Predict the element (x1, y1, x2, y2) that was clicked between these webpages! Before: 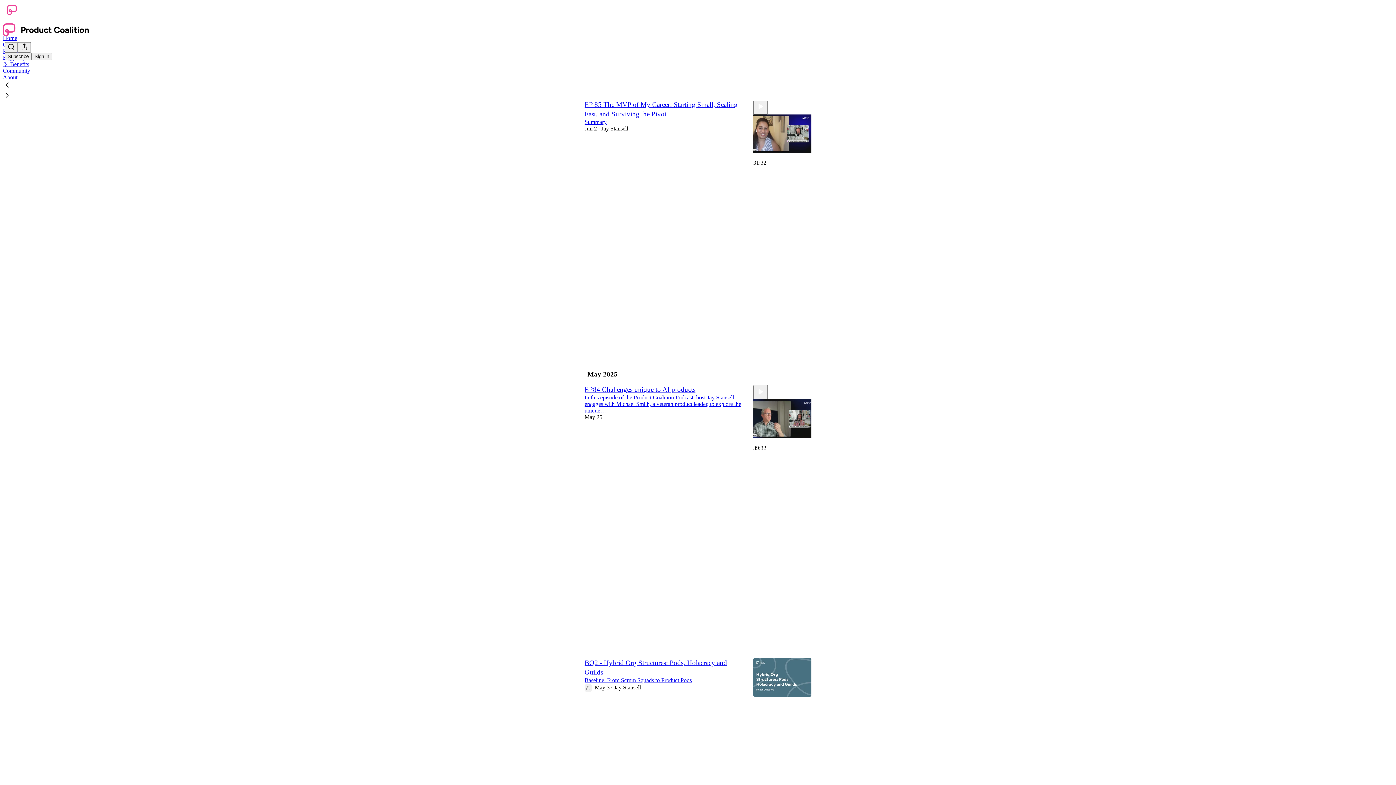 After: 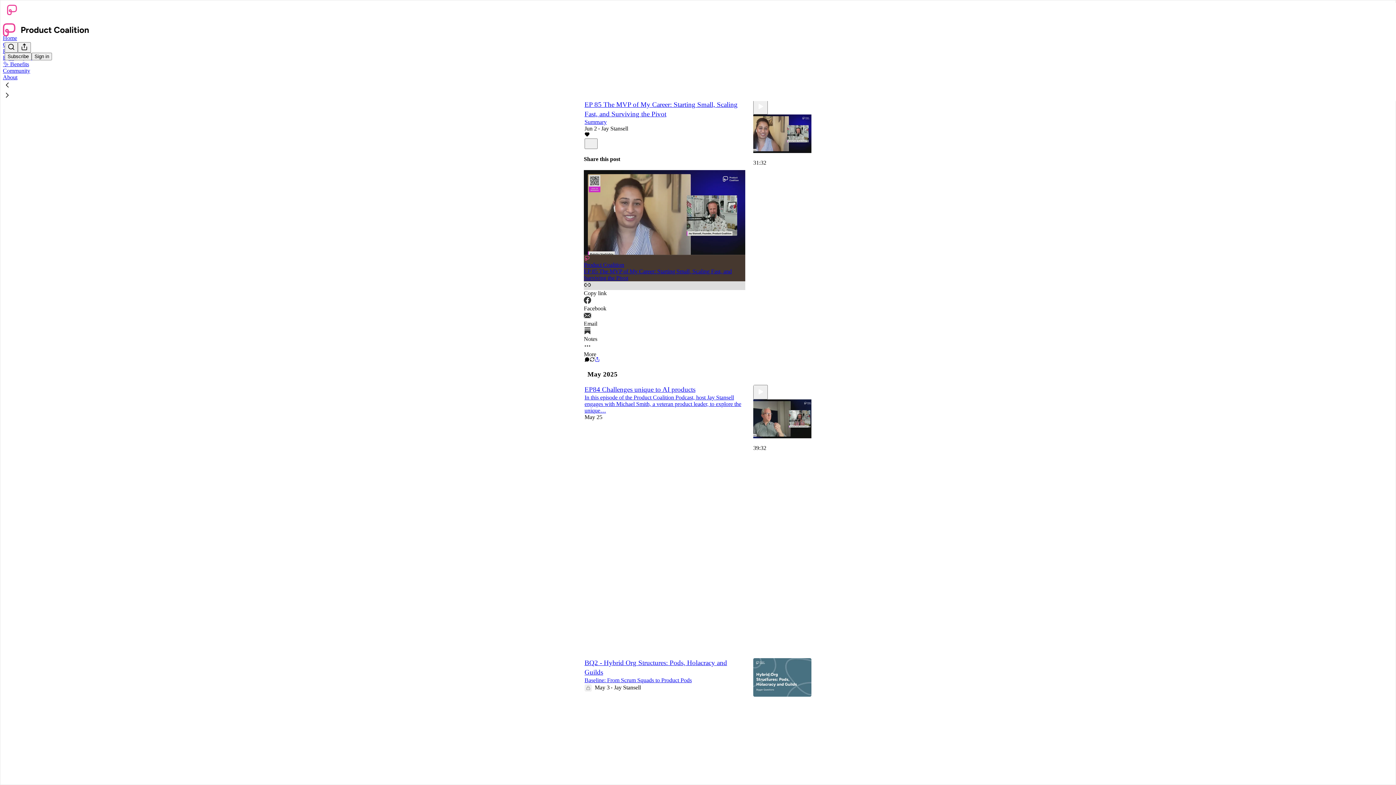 Action: label: Copy link bbox: (584, 281, 745, 296)